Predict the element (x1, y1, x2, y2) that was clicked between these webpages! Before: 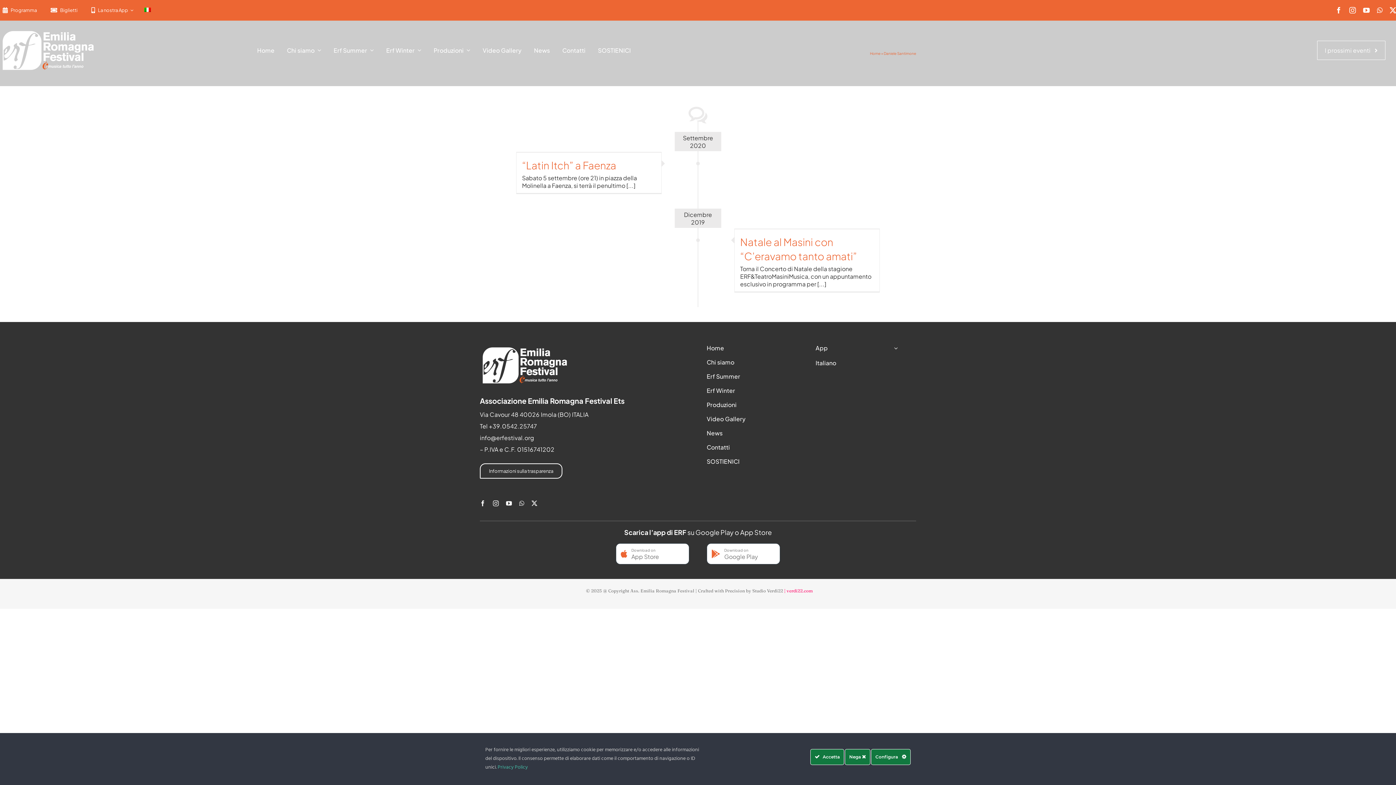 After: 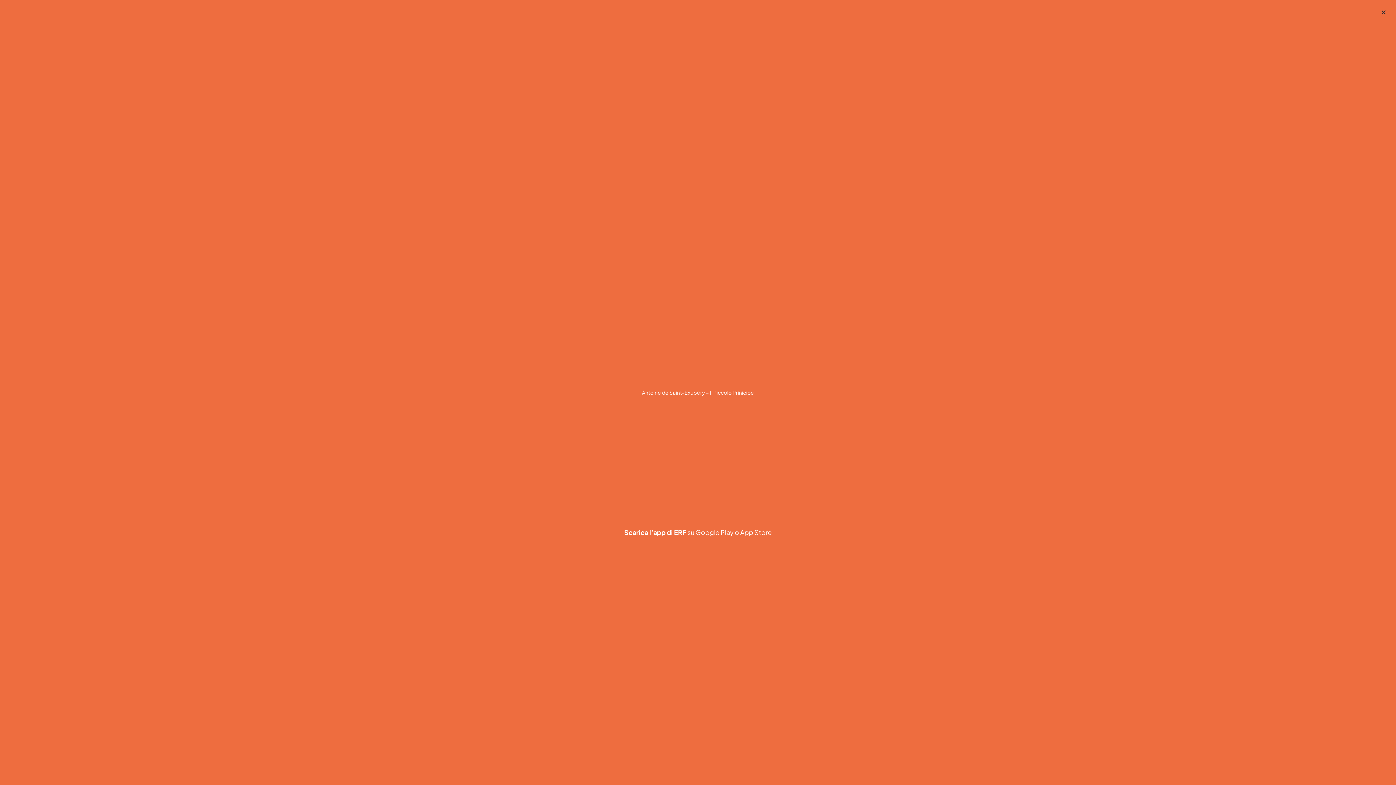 Action: label: Produzioni bbox: (706, 401, 789, 408)